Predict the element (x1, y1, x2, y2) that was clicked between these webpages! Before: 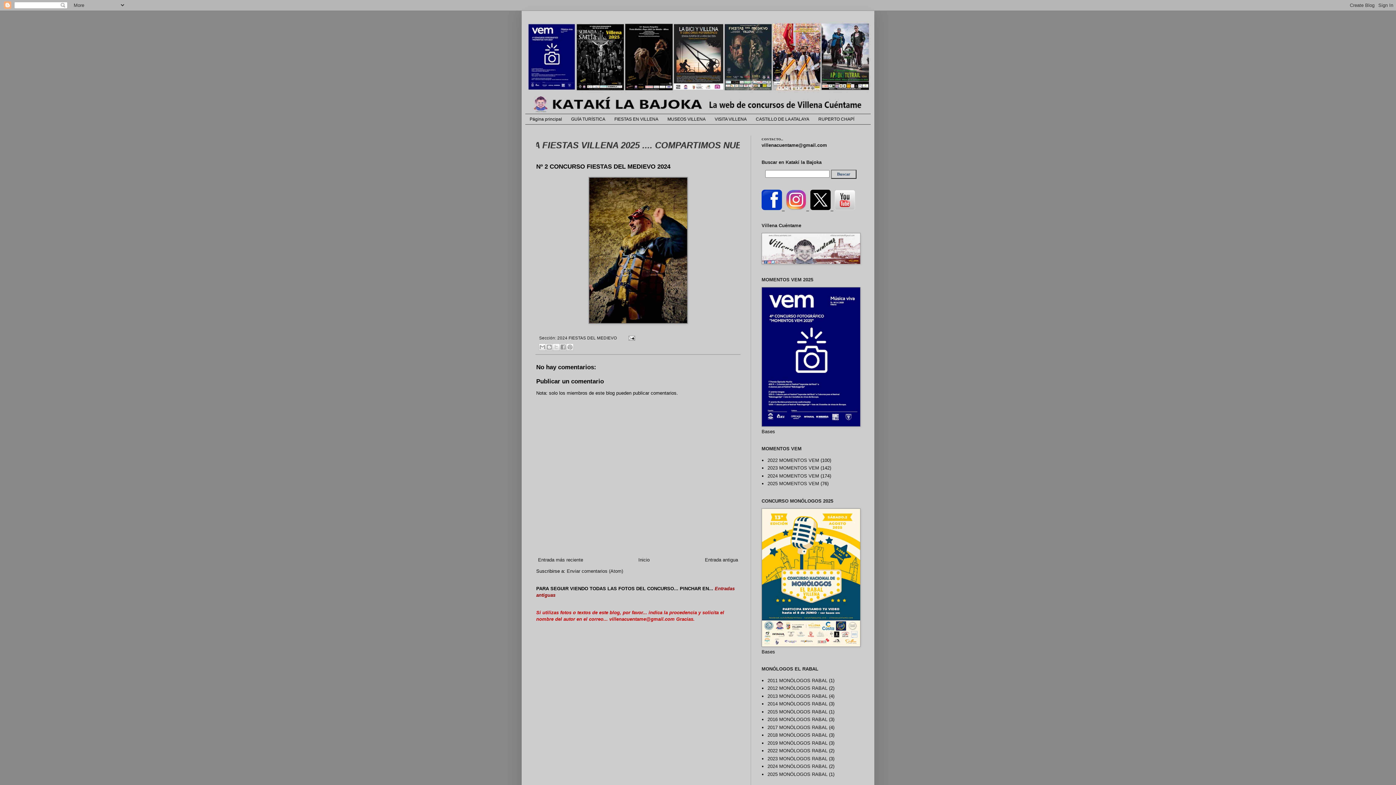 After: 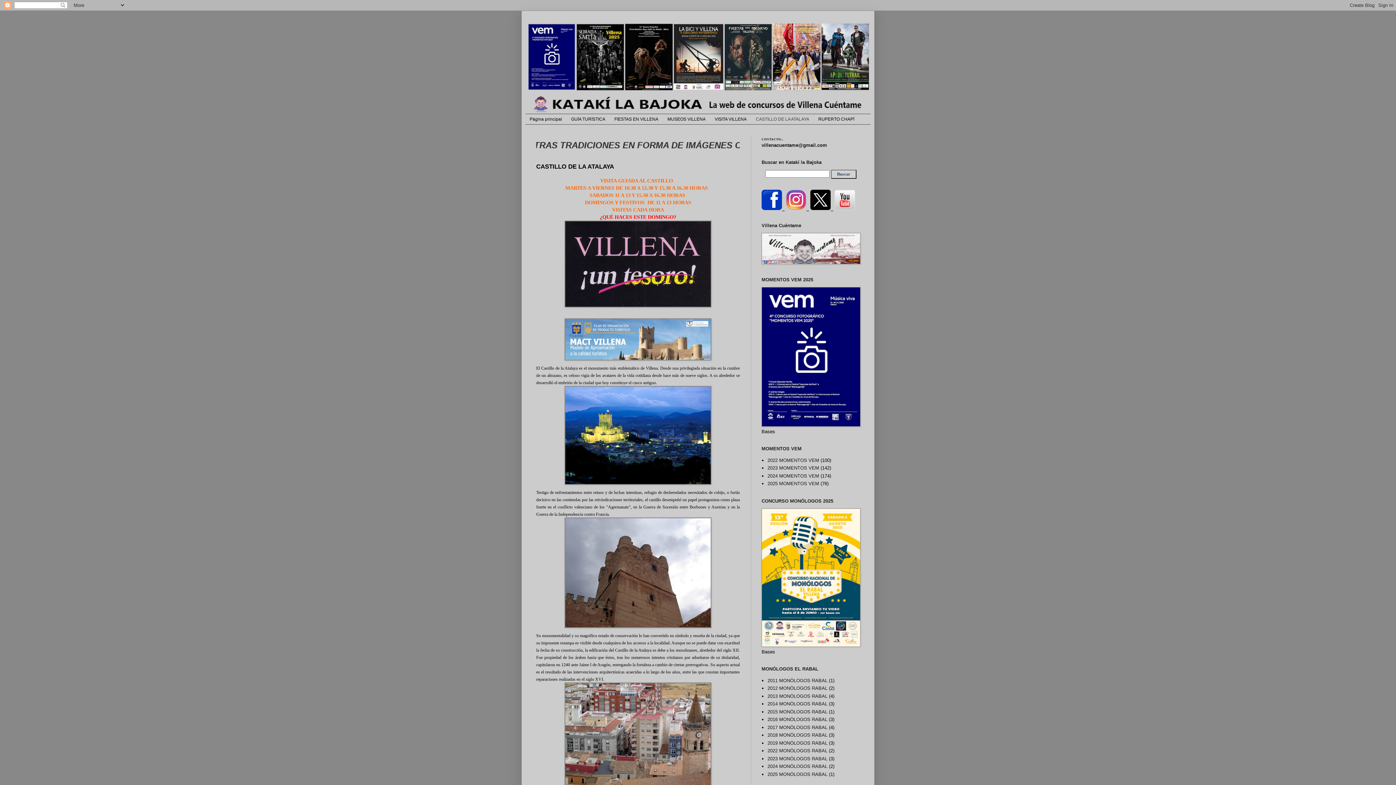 Action: label: CASTILLO DE LA ATALAYA bbox: (751, 114, 813, 124)